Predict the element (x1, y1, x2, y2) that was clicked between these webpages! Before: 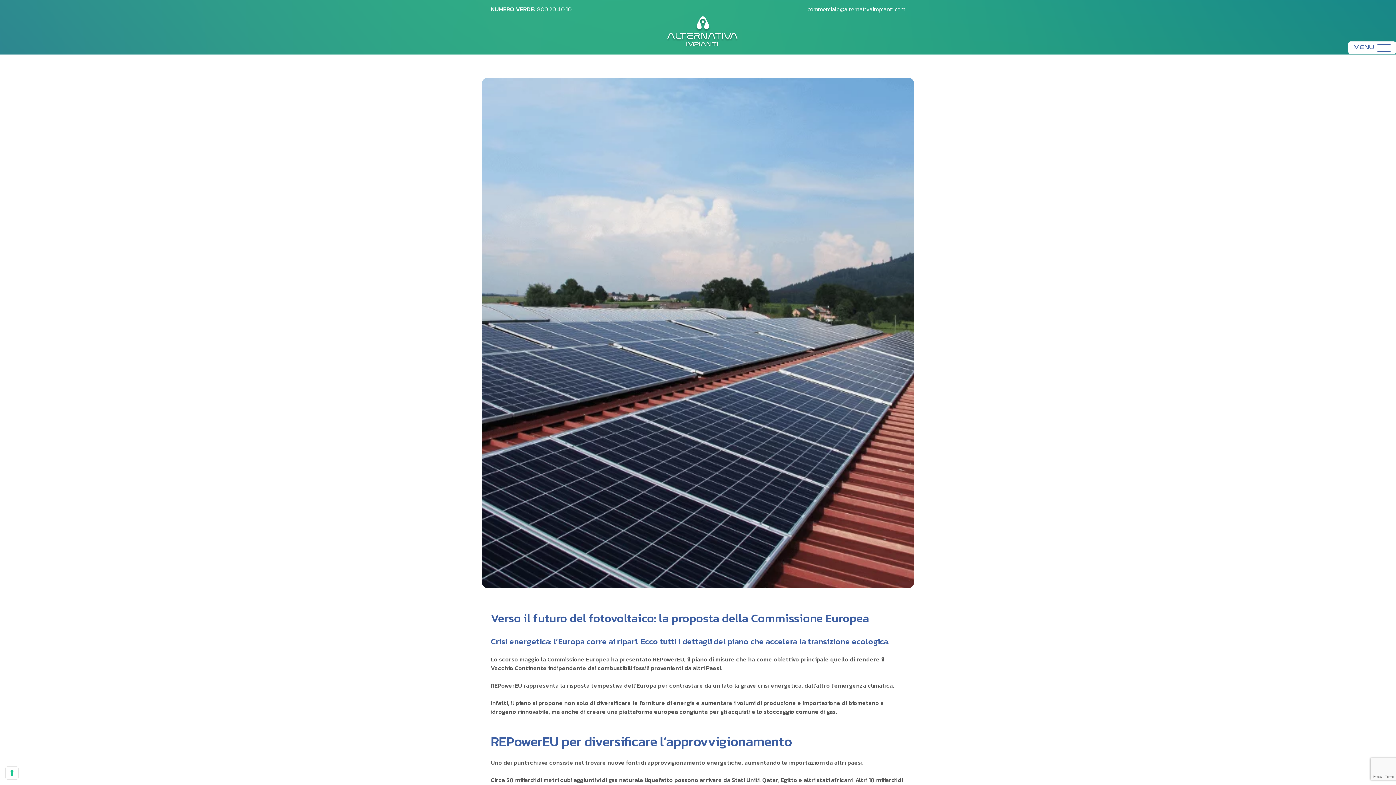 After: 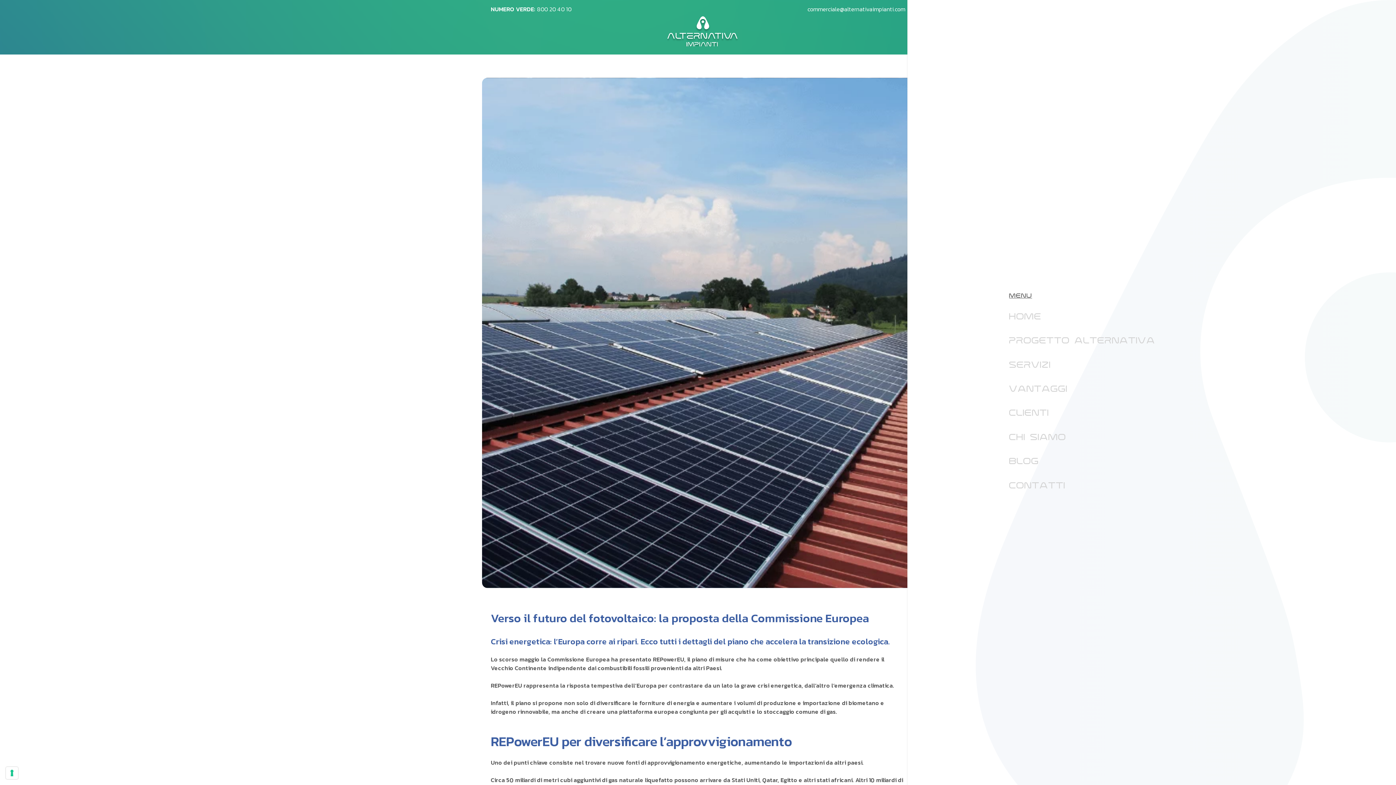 Action: label: Menu bbox: (1352, 38, 1392, 56)